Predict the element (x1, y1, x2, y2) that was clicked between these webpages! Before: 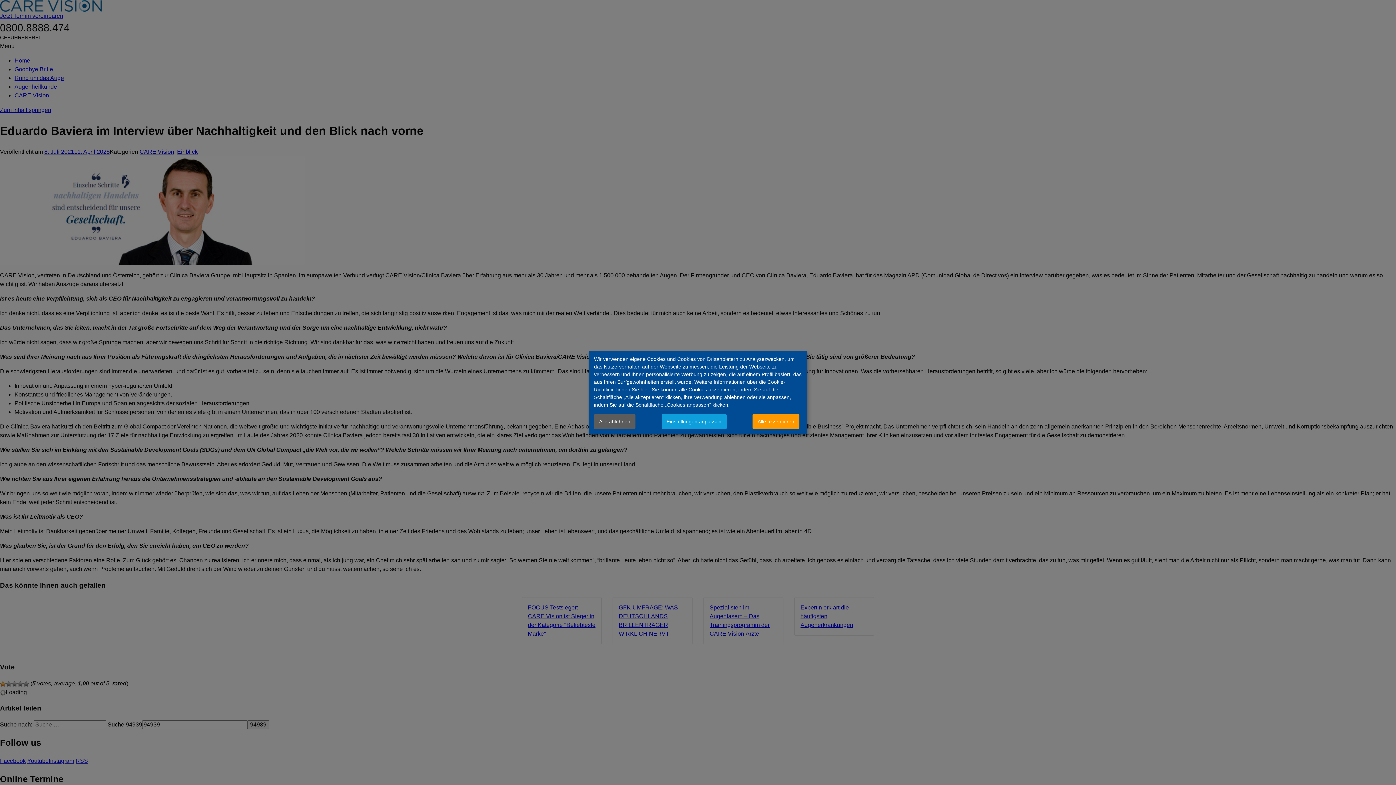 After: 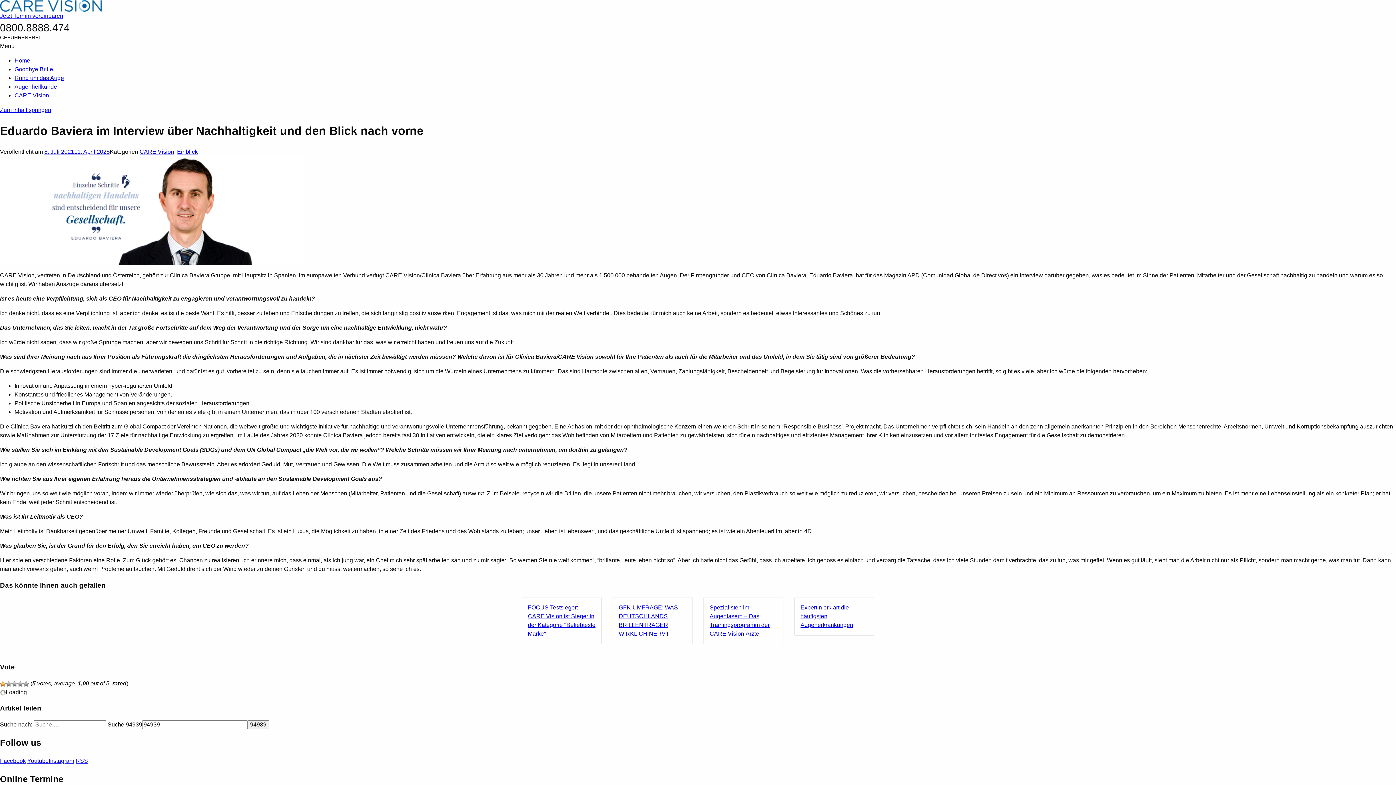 Action: bbox: (594, 414, 635, 429) label: Alle ablehnen